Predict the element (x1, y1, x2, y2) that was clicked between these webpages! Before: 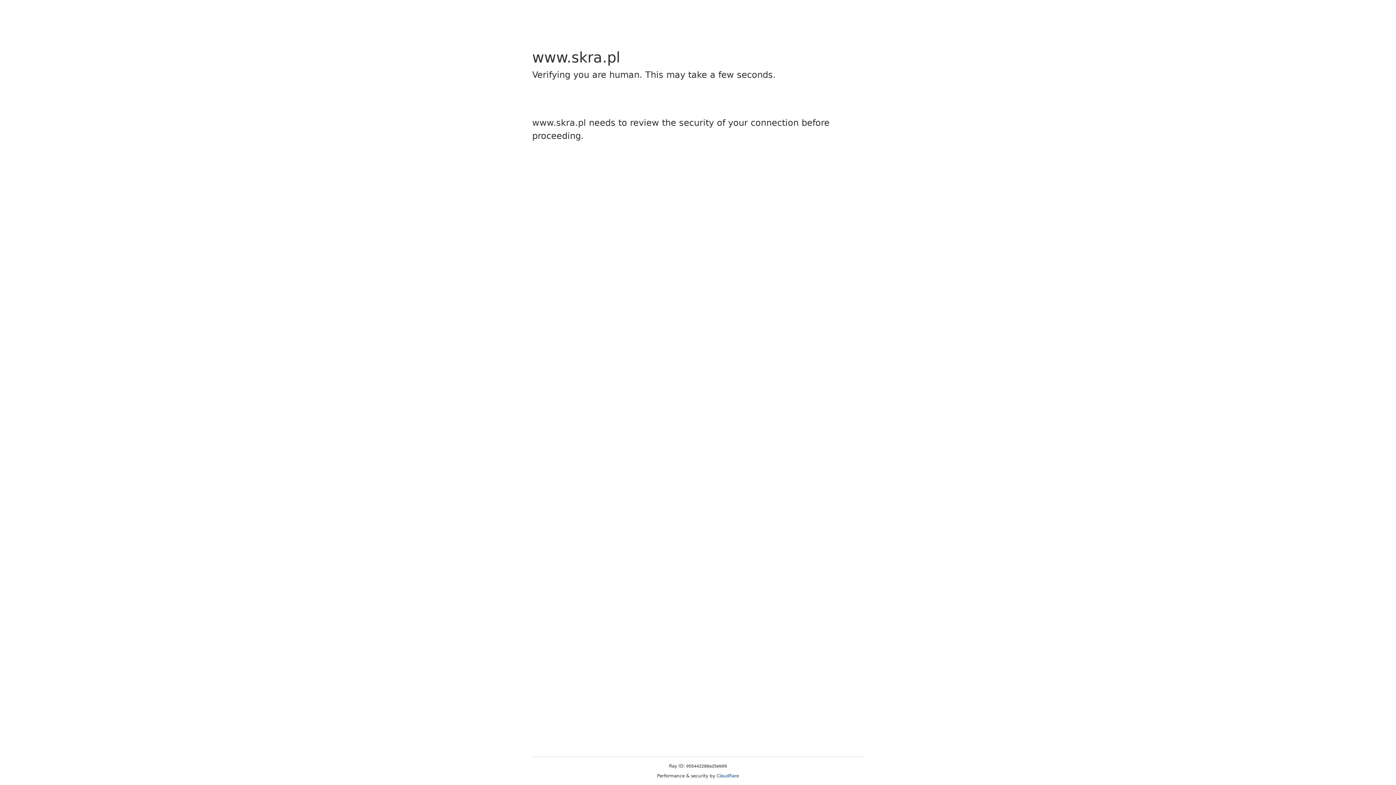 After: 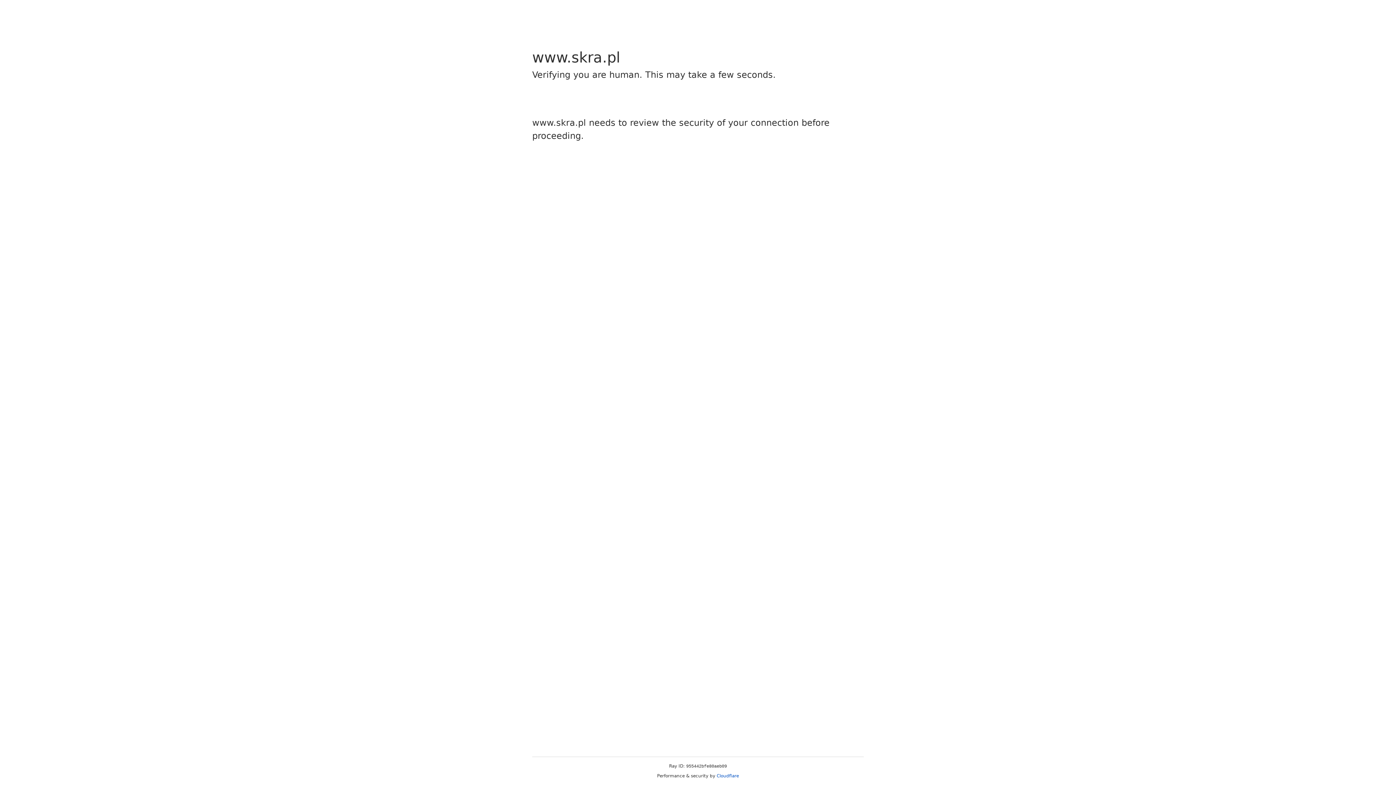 Action: label: Cloudflare bbox: (716, 773, 739, 778)